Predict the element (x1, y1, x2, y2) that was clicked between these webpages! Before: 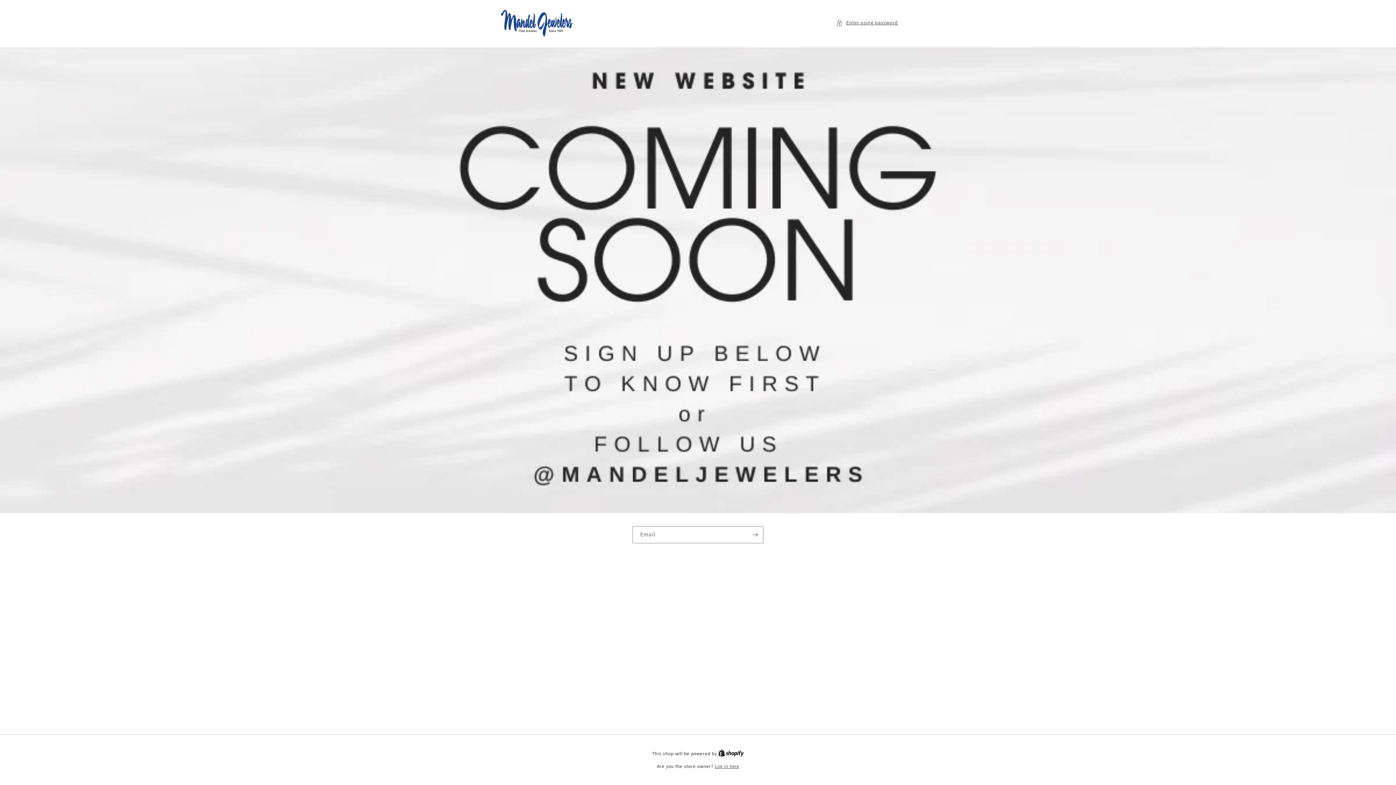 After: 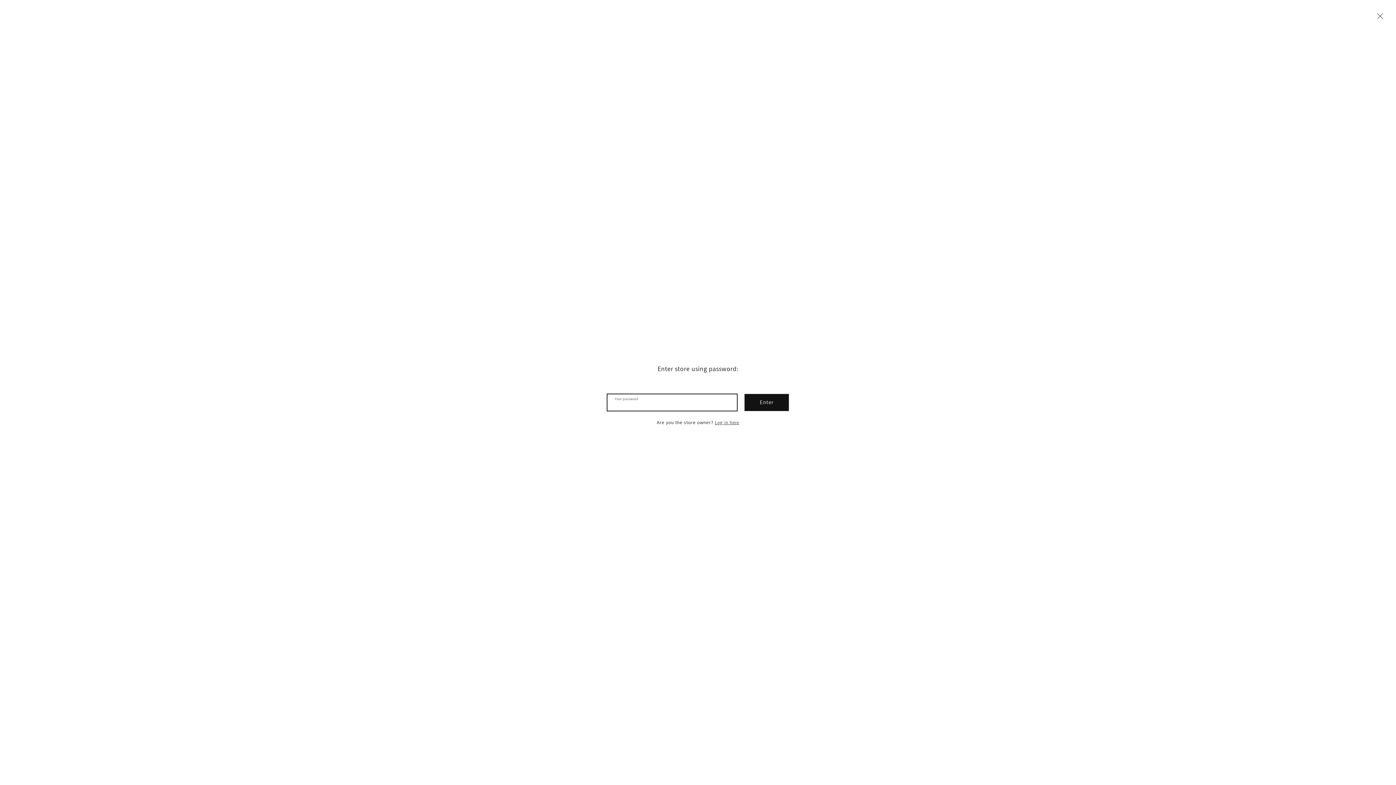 Action: bbox: (836, 18, 898, 27) label: Enter using password